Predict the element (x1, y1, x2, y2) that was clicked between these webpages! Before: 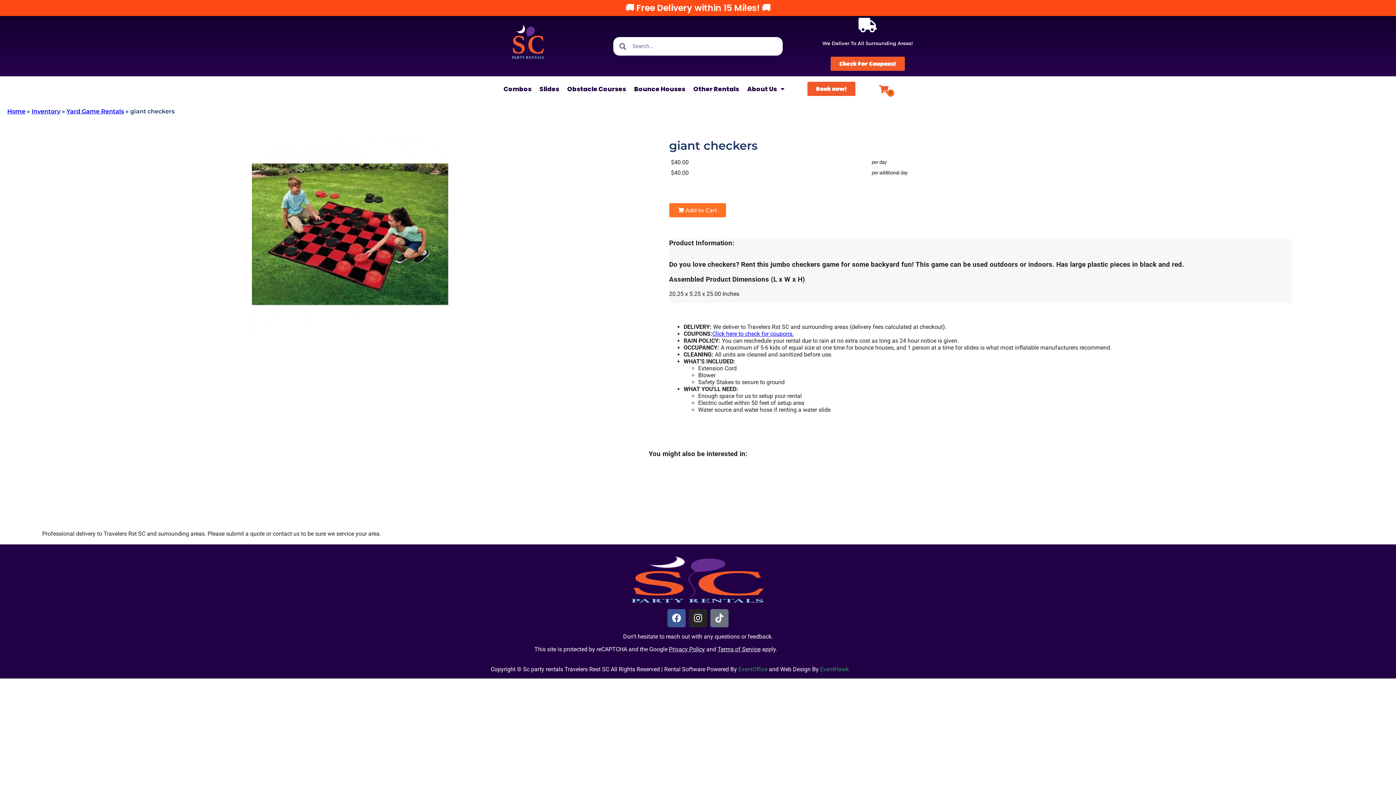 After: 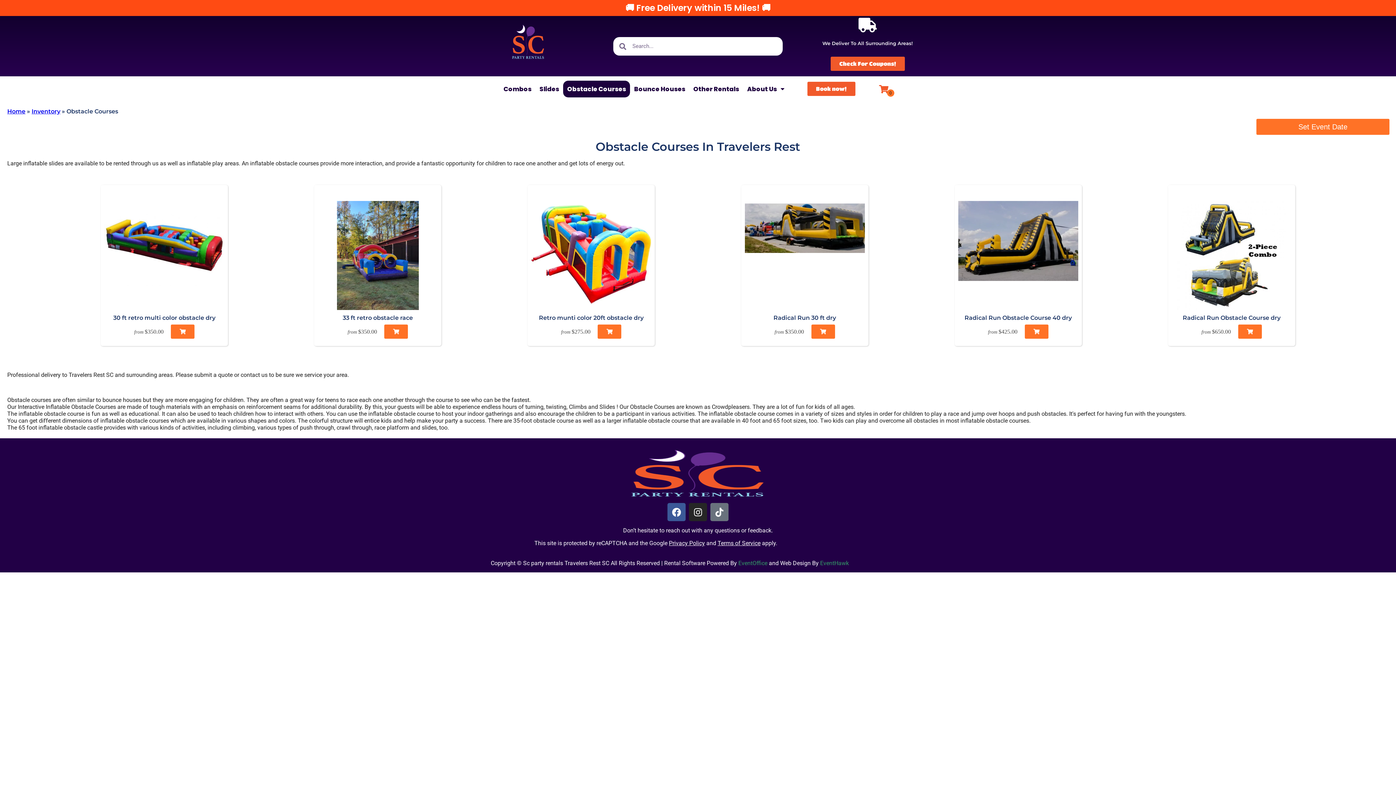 Action: label: Obstacle Courses bbox: (563, 80, 630, 97)